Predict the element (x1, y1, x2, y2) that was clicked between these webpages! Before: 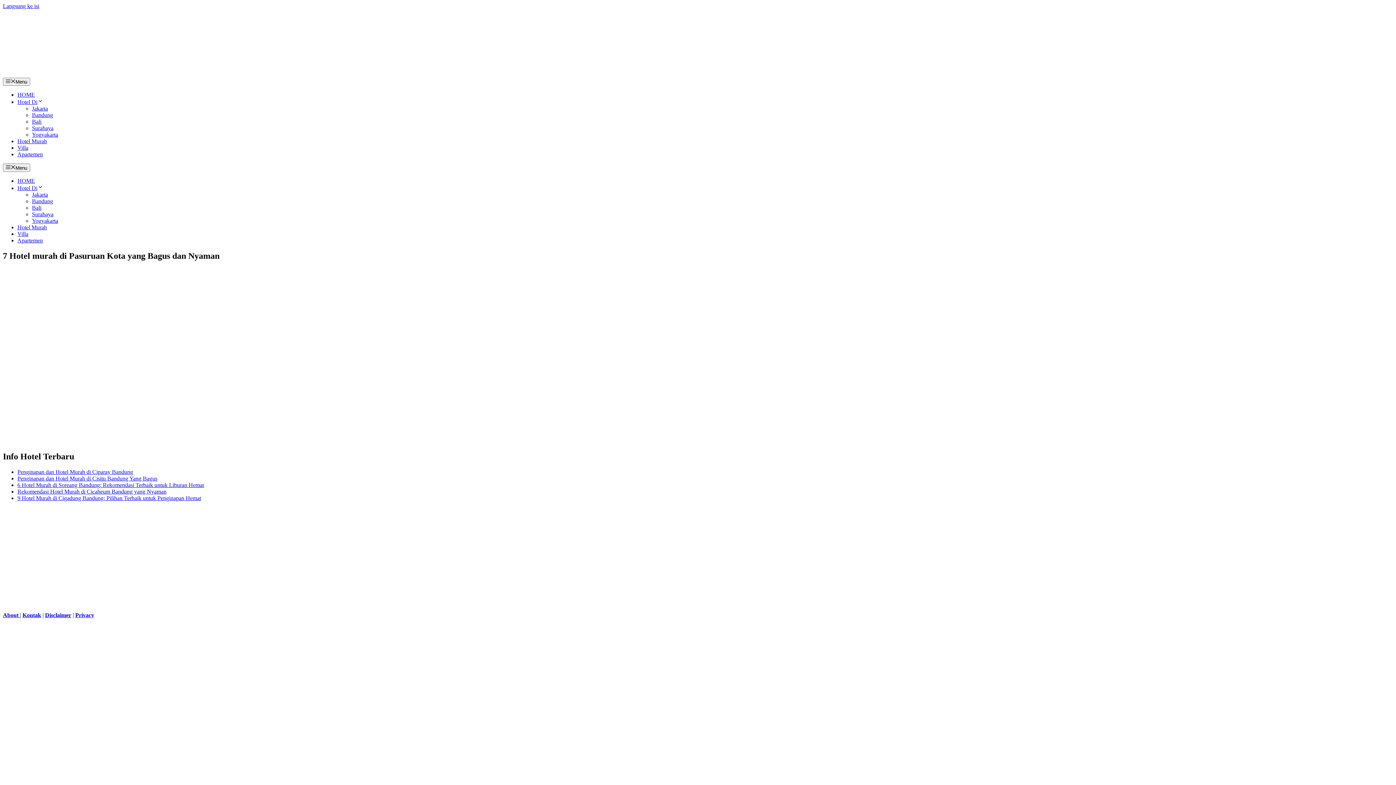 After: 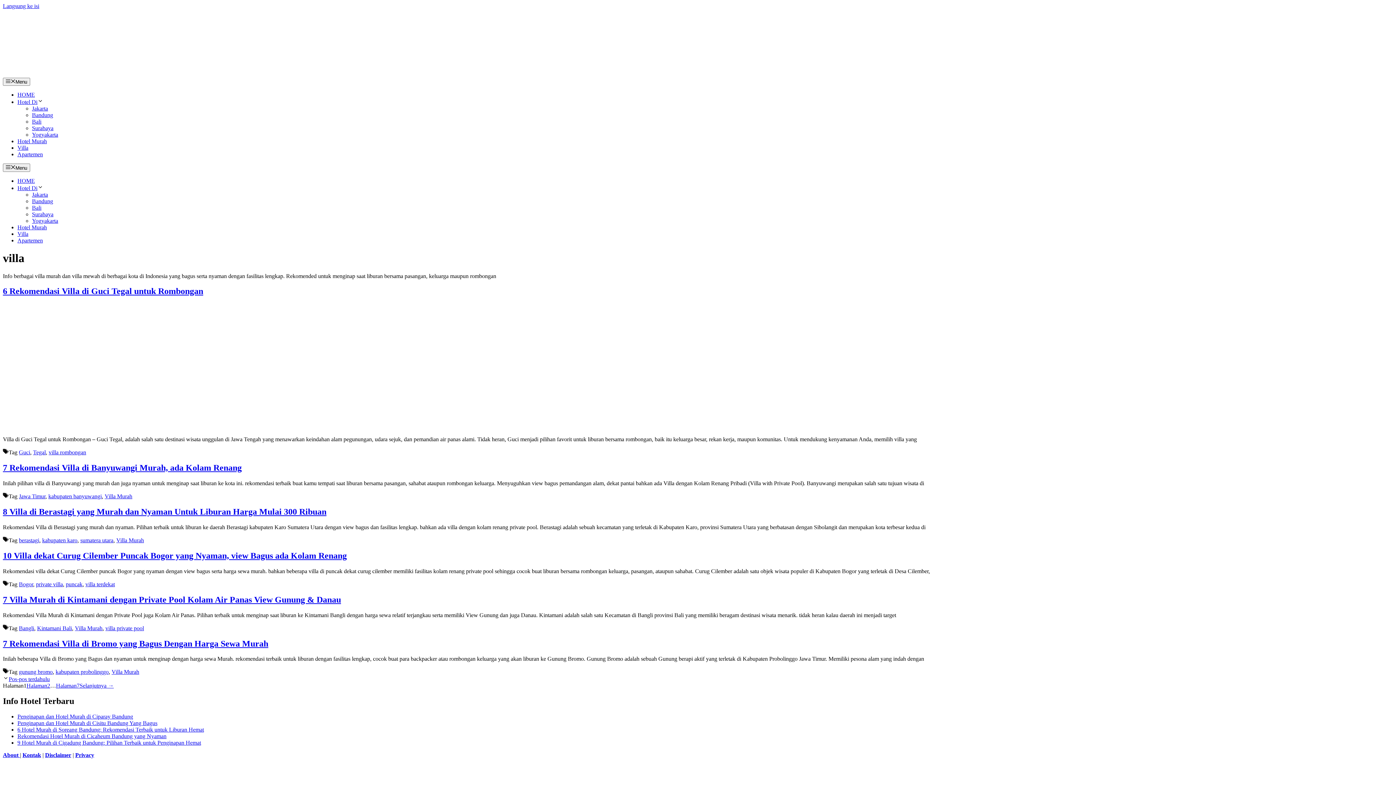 Action: bbox: (17, 144, 28, 151) label: Villa